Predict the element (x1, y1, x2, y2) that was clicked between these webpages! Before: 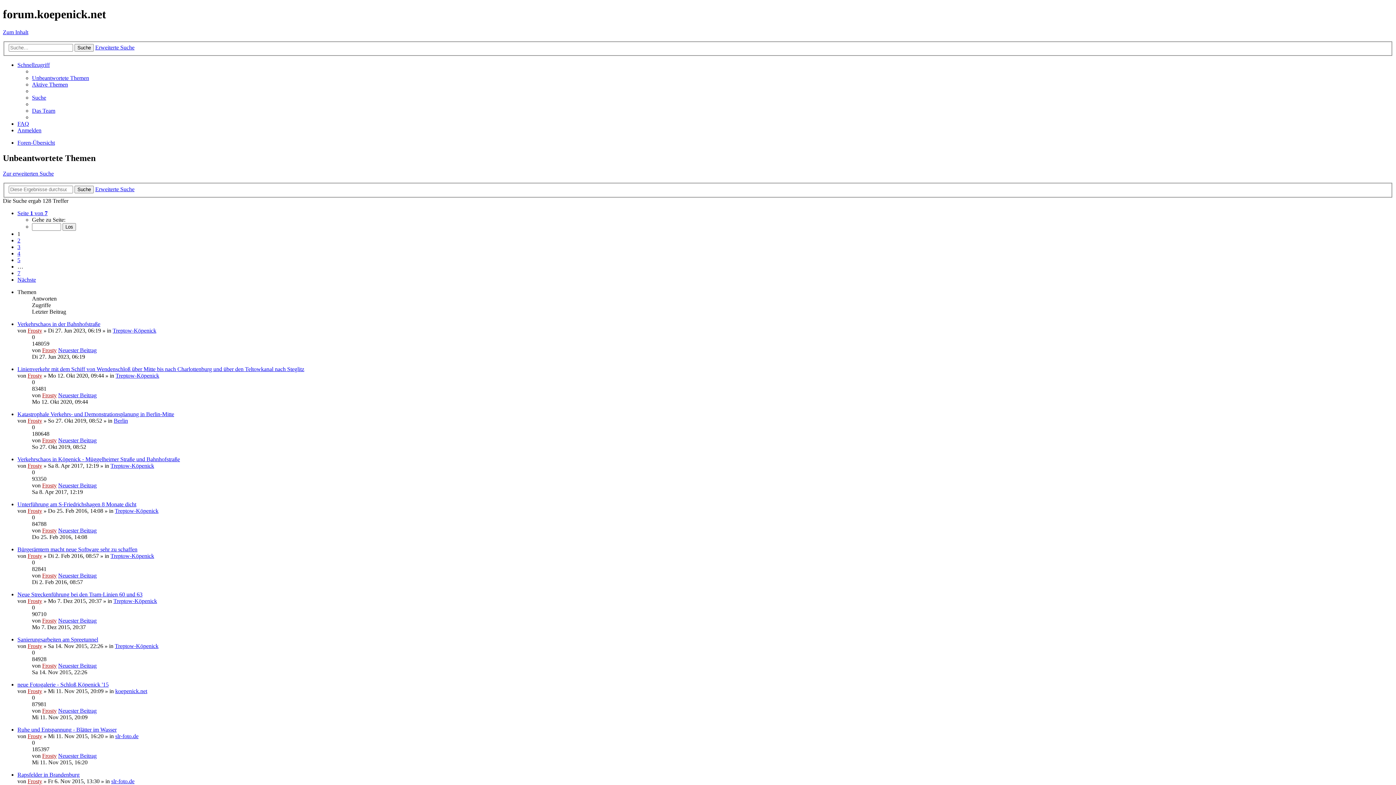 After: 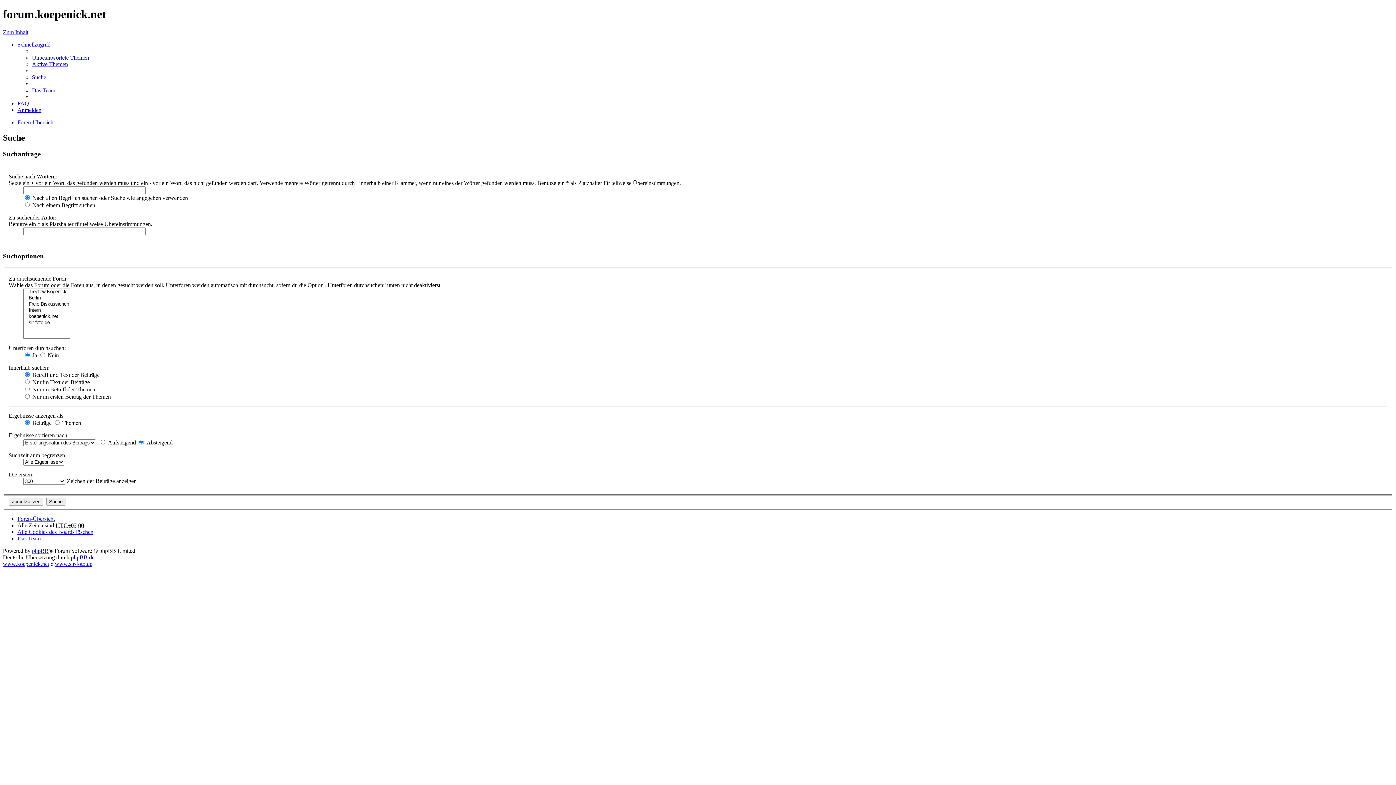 Action: label: Erweiterte Suche bbox: (95, 186, 134, 192)